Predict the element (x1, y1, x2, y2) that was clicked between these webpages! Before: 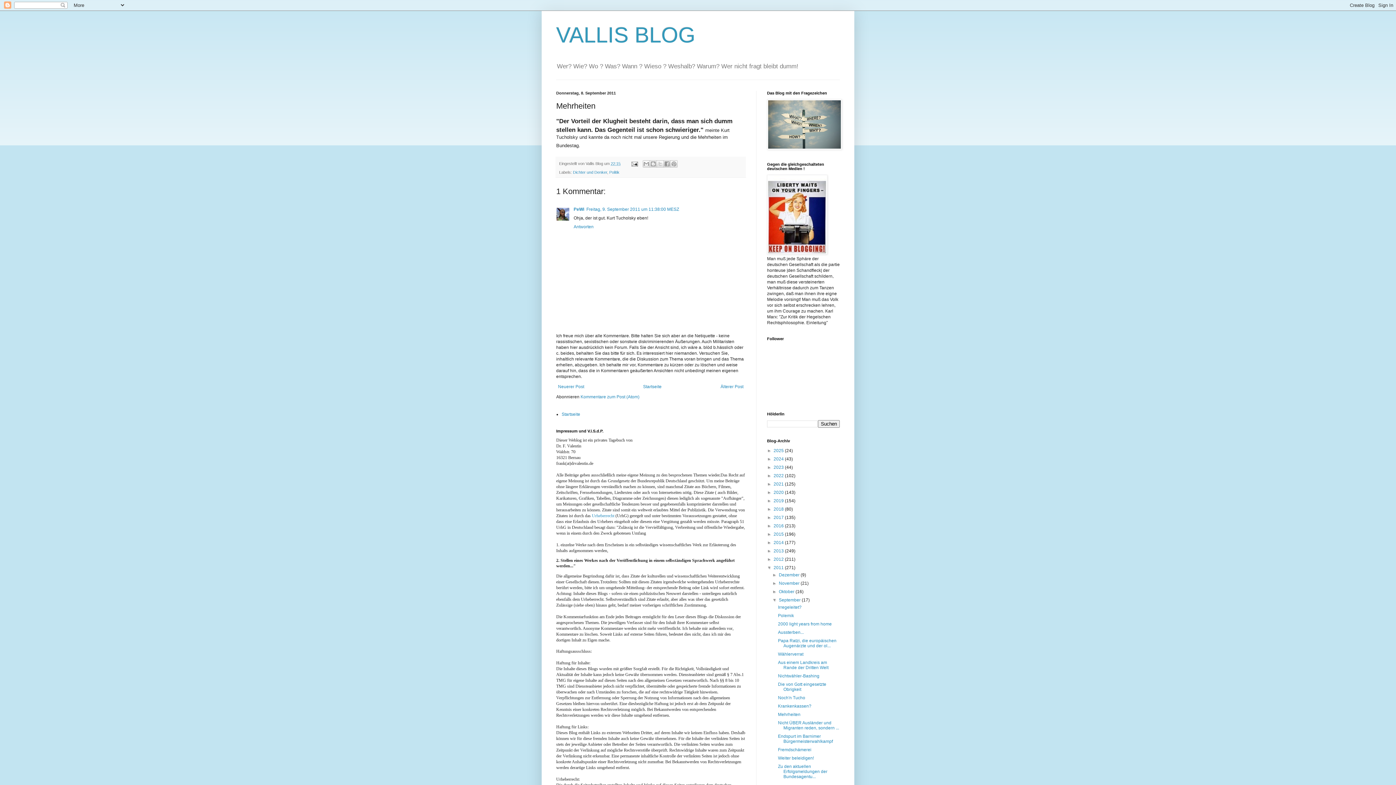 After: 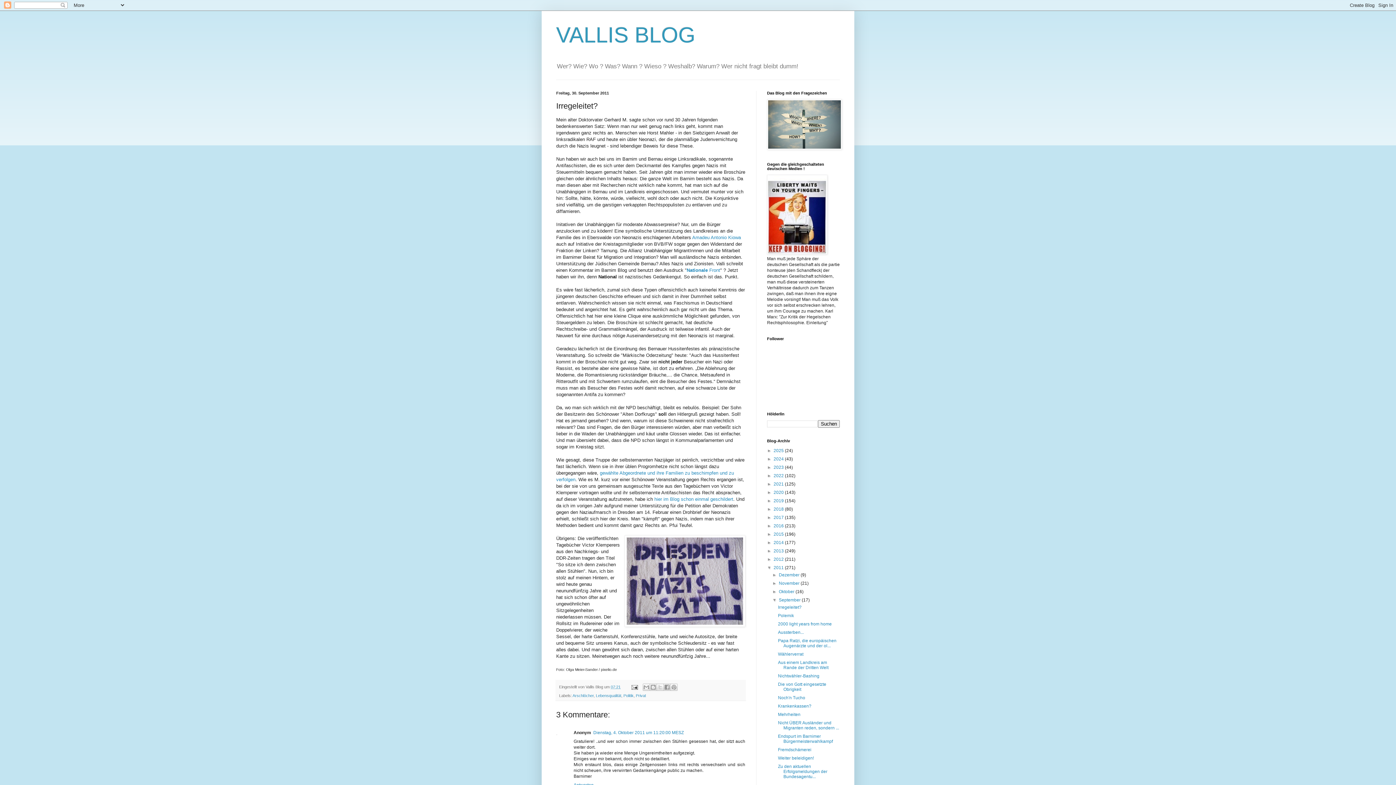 Action: bbox: (778, 605, 801, 610) label: Irregeleitet?